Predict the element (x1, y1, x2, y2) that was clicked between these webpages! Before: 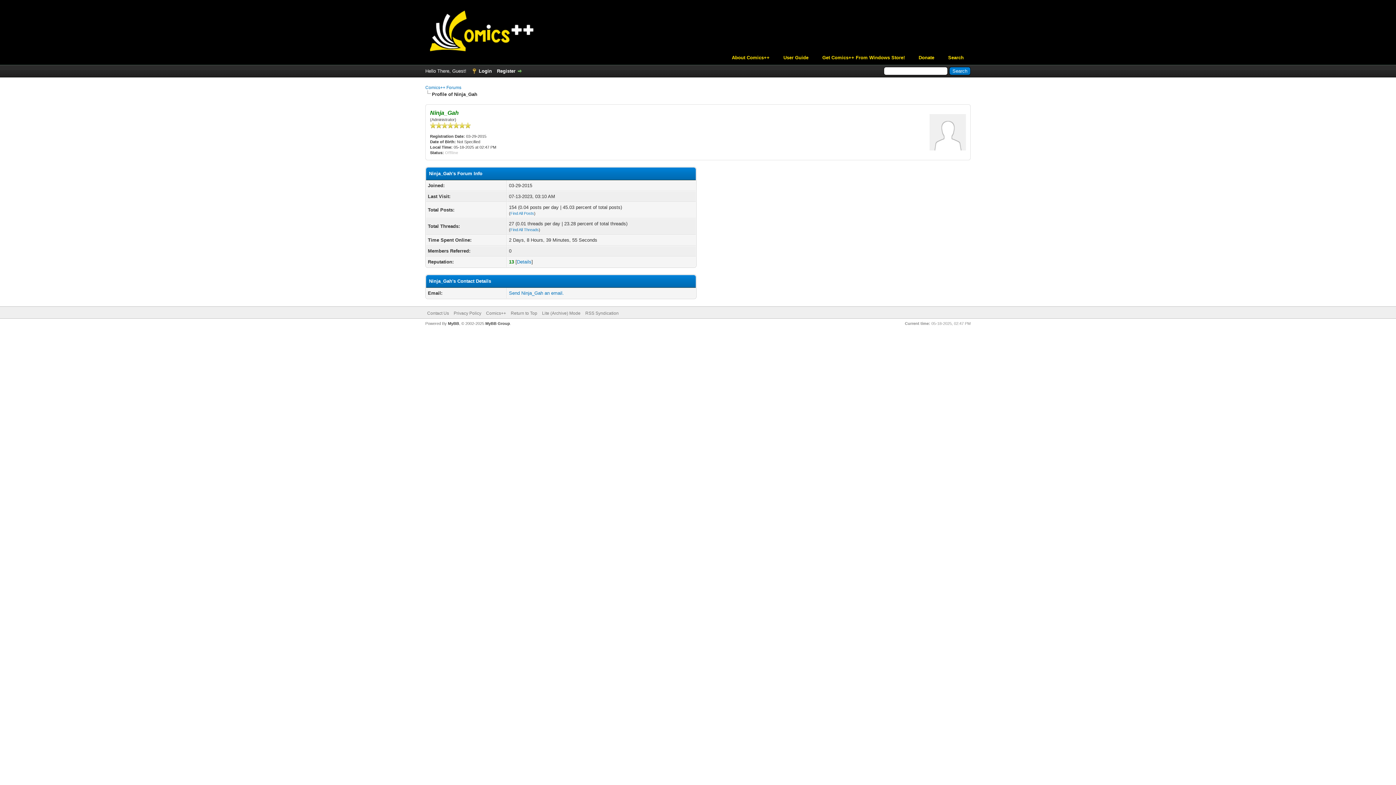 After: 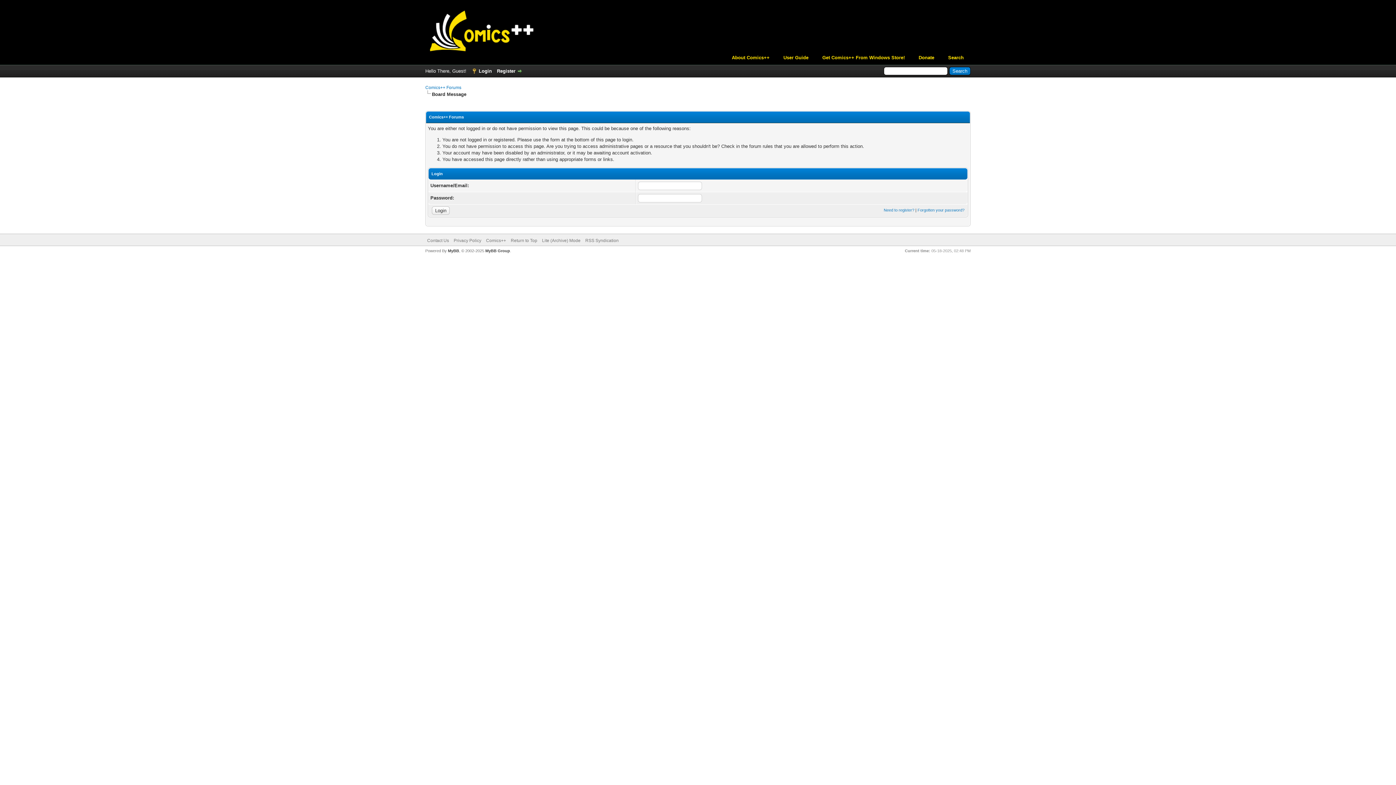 Action: bbox: (509, 290, 564, 296) label: Send Ninja_Gah an email.